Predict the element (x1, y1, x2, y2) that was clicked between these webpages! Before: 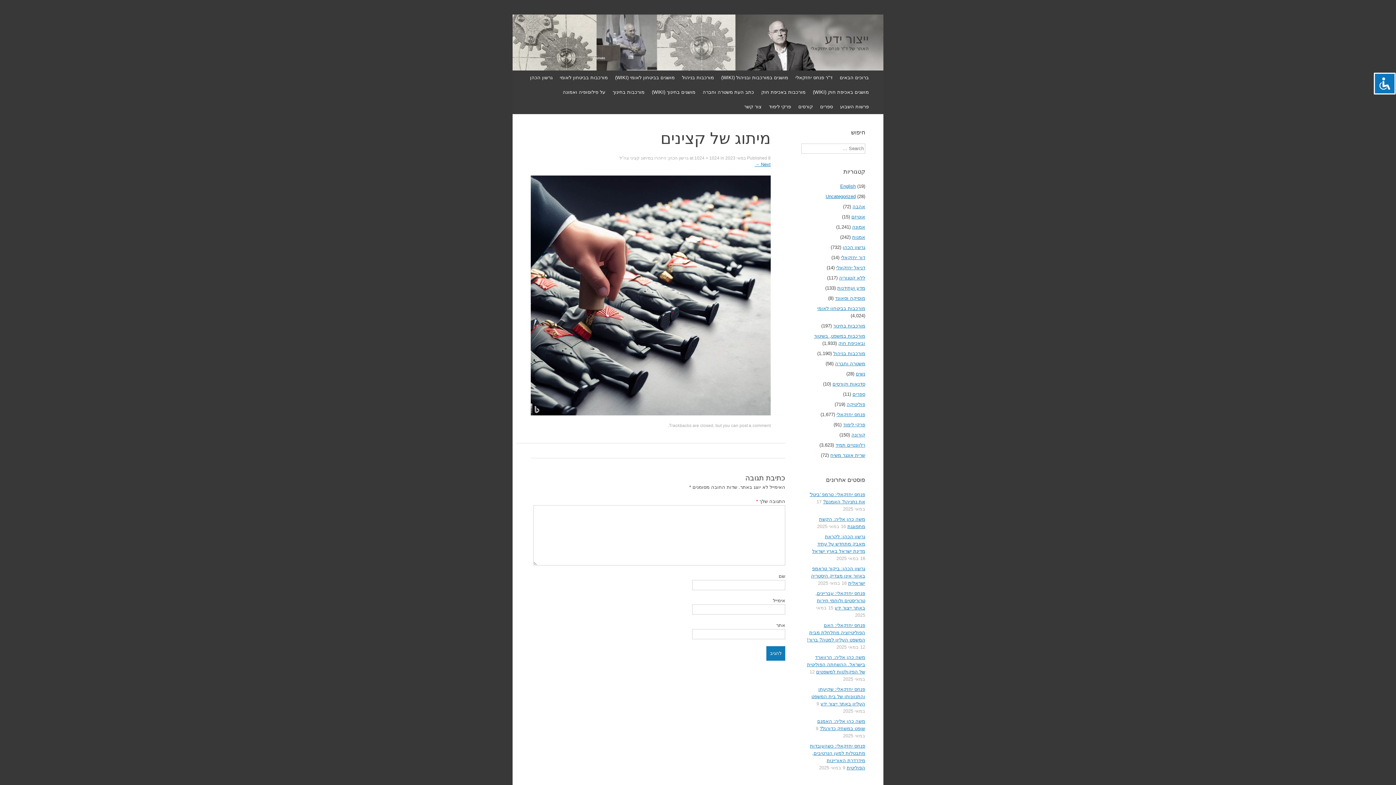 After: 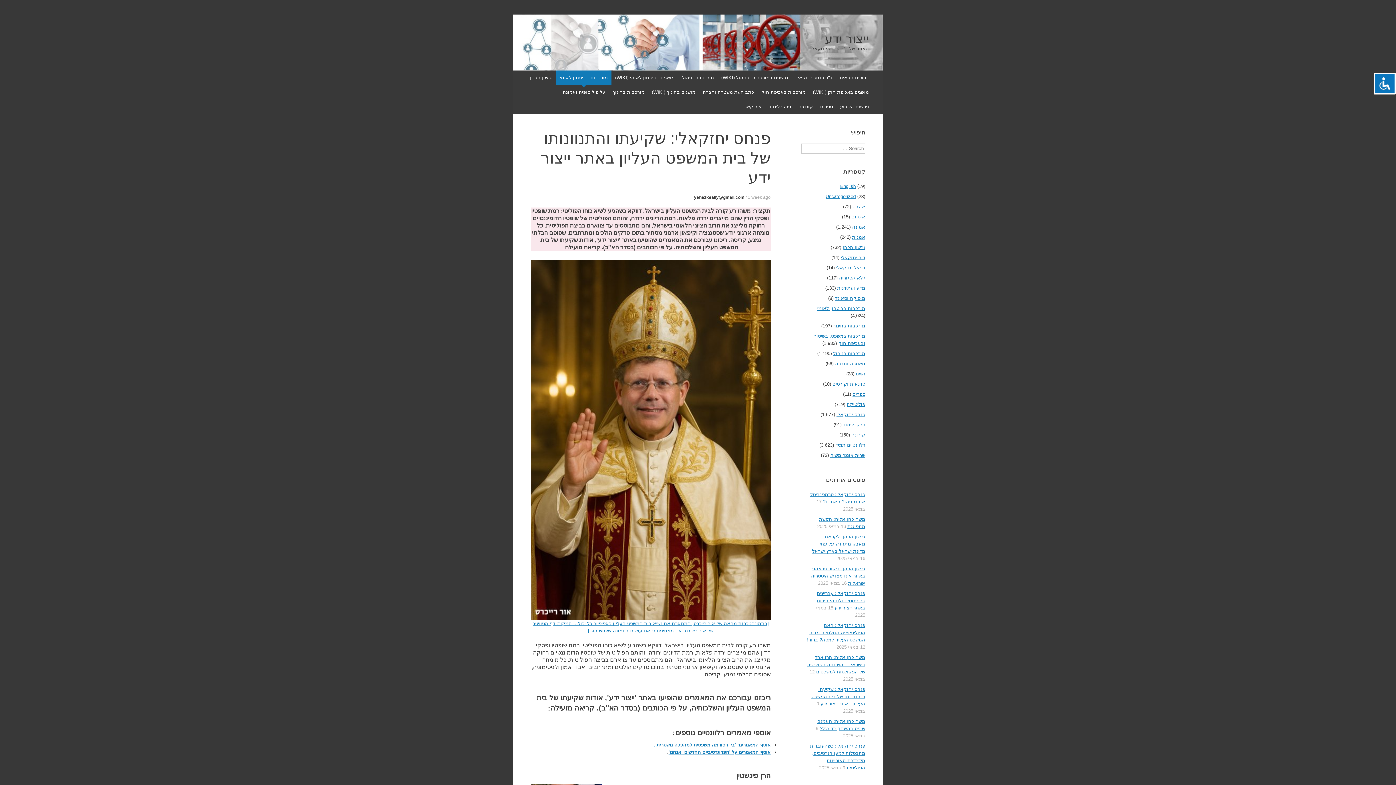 Action: bbox: (811, 686, 865, 706) label: פנחס יחזקאלי: שקיעתו והתנוונותו של בית המשפט העליון באתר ייצור ידע